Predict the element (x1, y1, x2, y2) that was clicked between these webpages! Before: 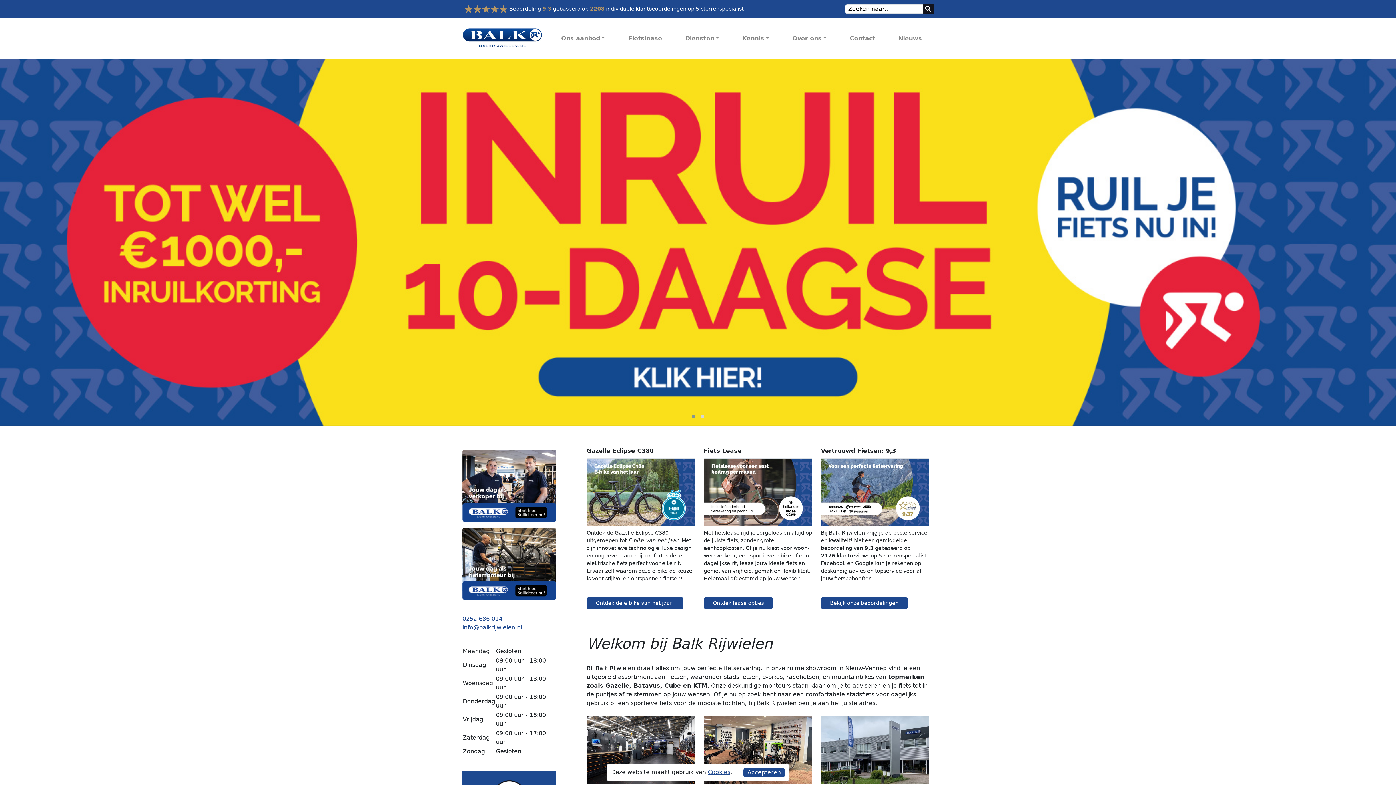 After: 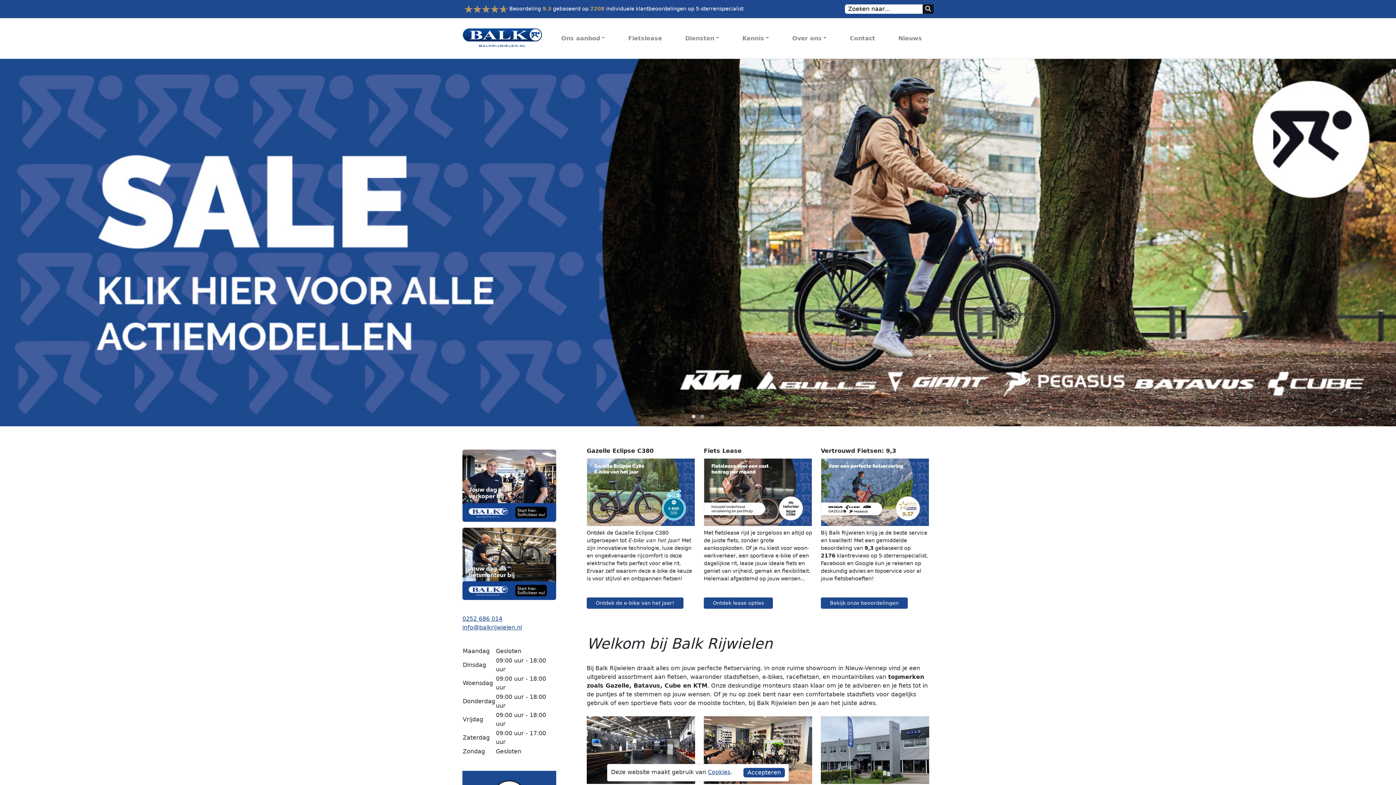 Action: label: 0252 686 014 bbox: (462, 615, 502, 622)